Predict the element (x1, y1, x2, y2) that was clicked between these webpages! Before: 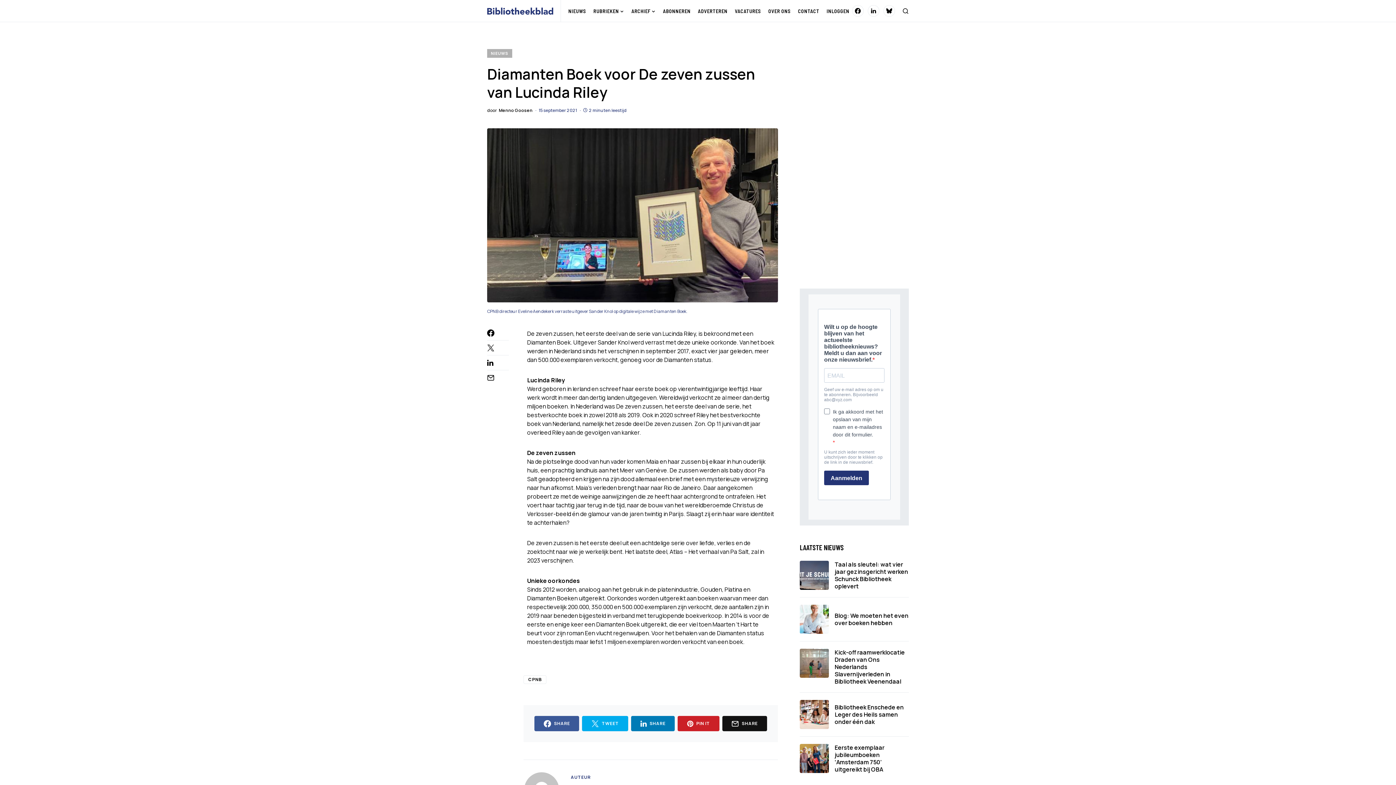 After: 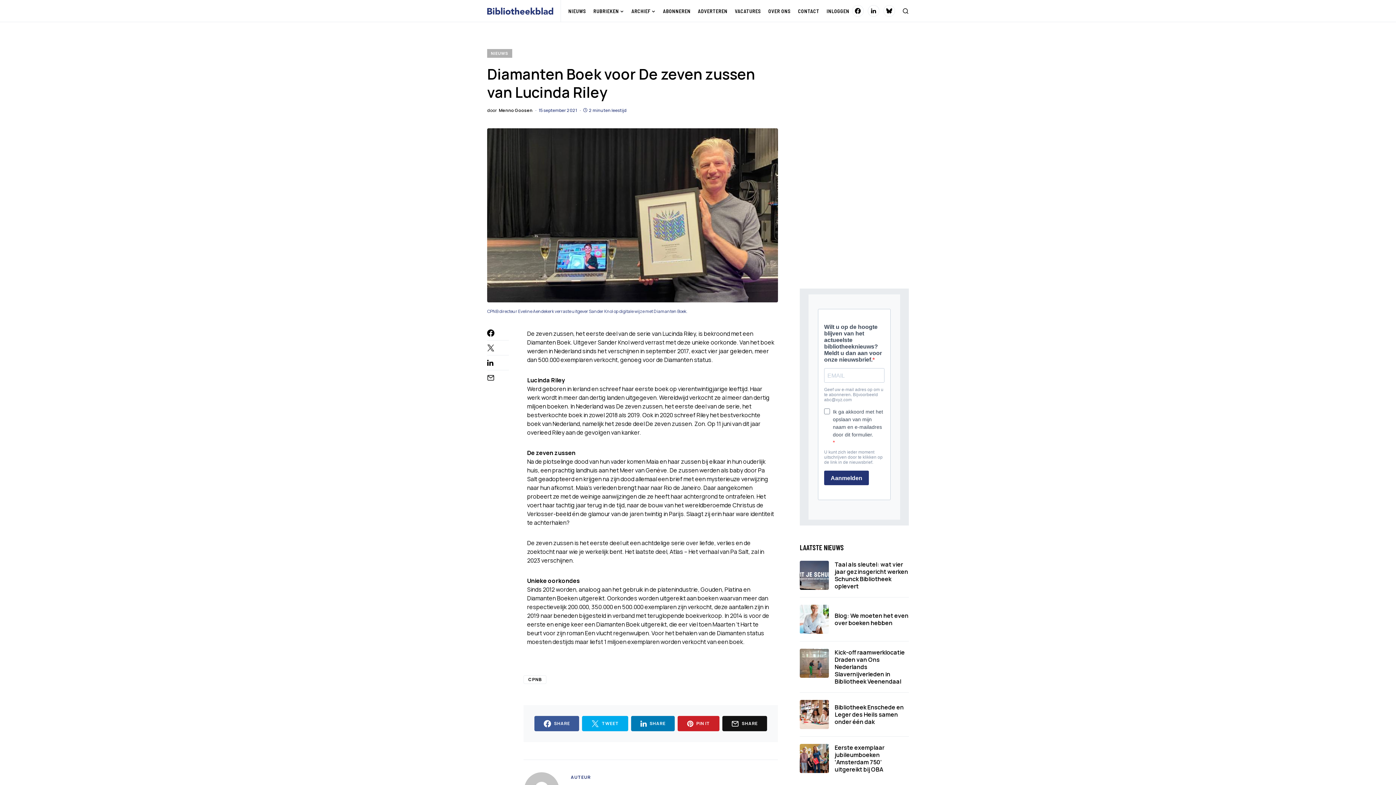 Action: bbox: (487, 374, 509, 381)